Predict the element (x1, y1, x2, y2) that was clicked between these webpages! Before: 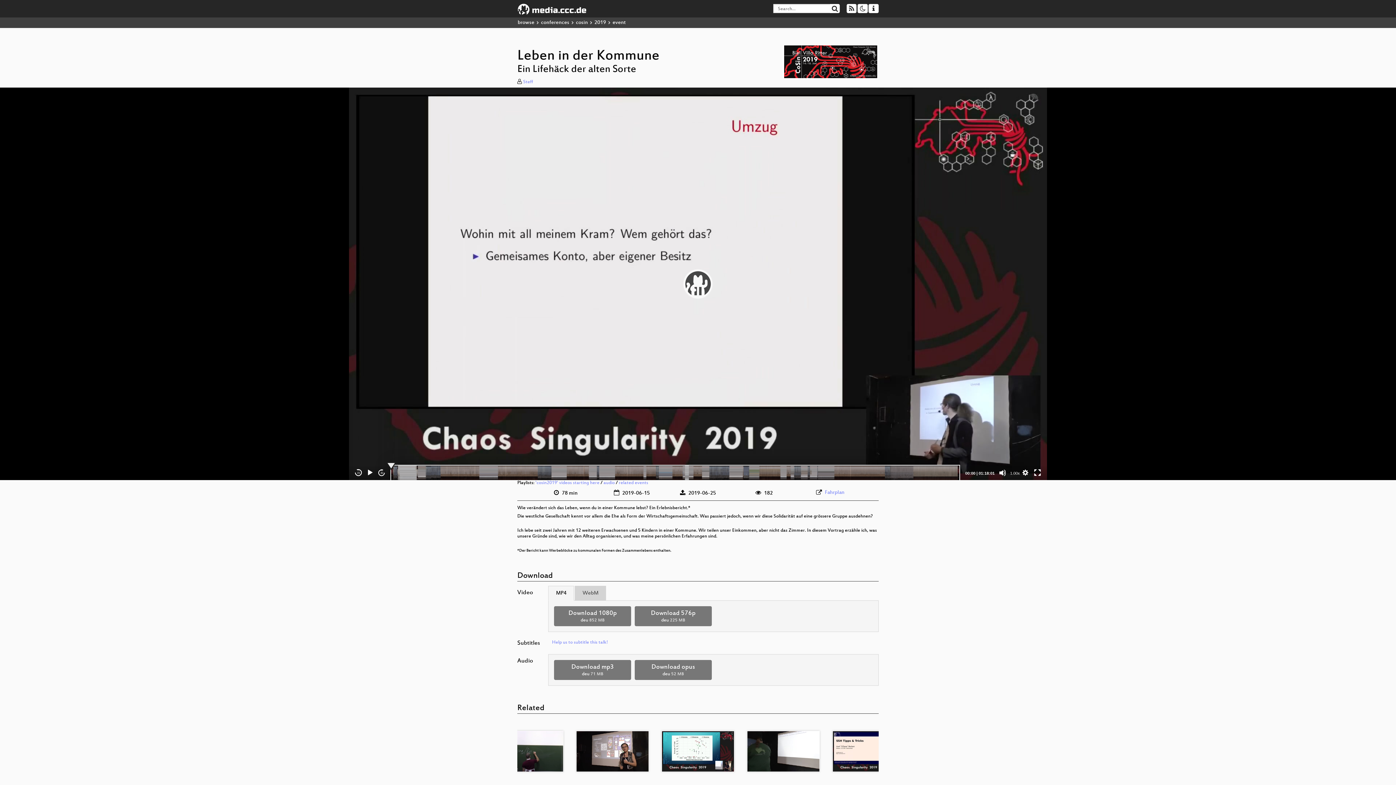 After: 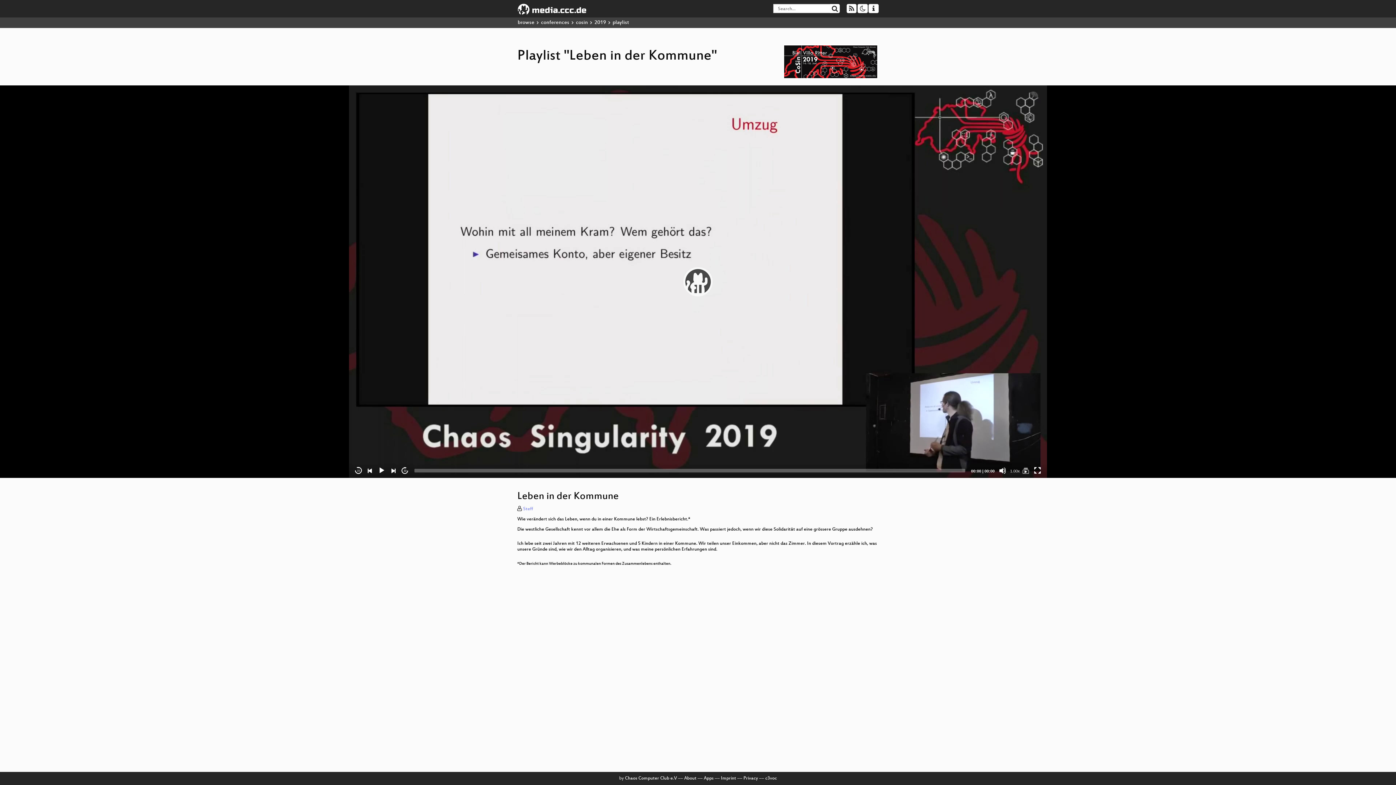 Action: label: related events bbox: (618, 480, 648, 485)